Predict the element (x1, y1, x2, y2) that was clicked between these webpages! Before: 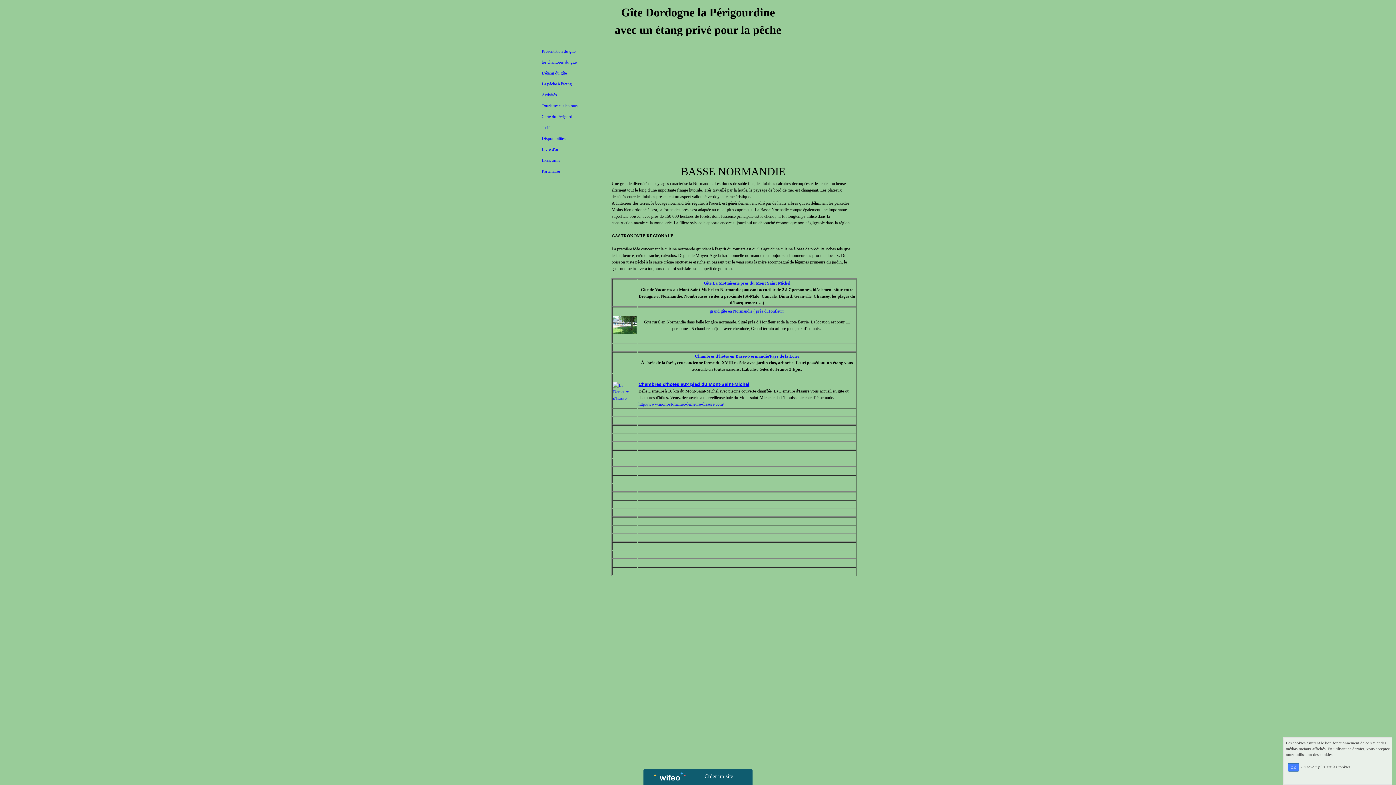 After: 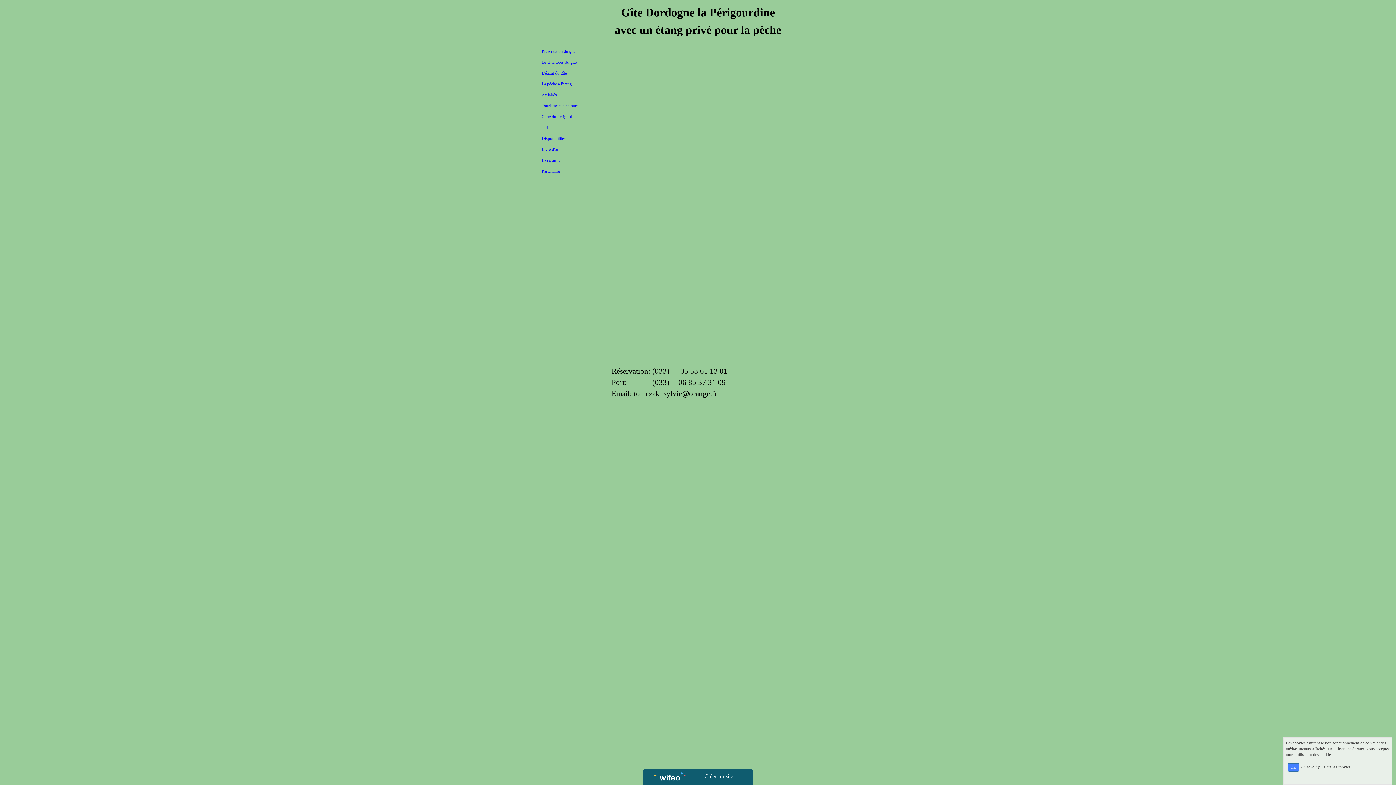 Action: label: Disponibilités bbox: (541, 133, 600, 144)